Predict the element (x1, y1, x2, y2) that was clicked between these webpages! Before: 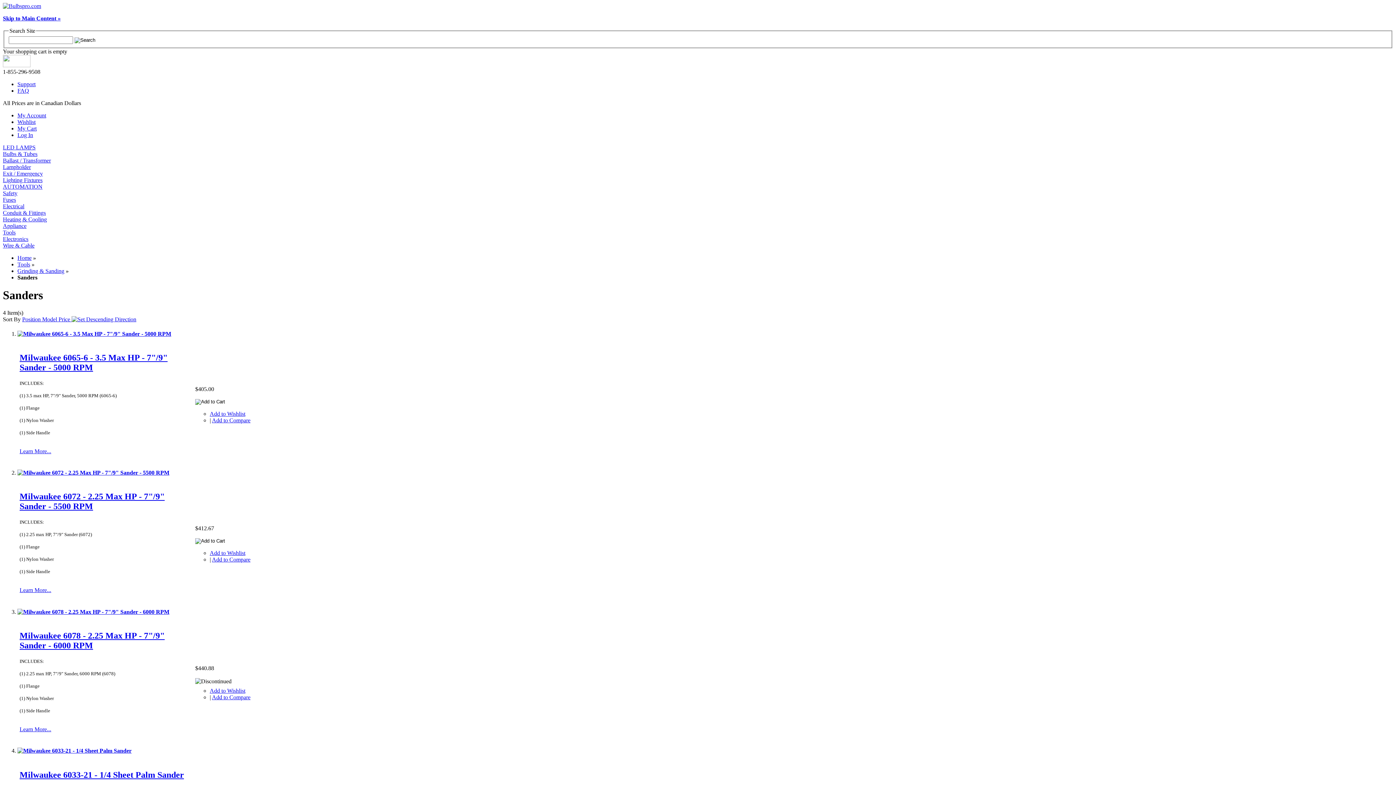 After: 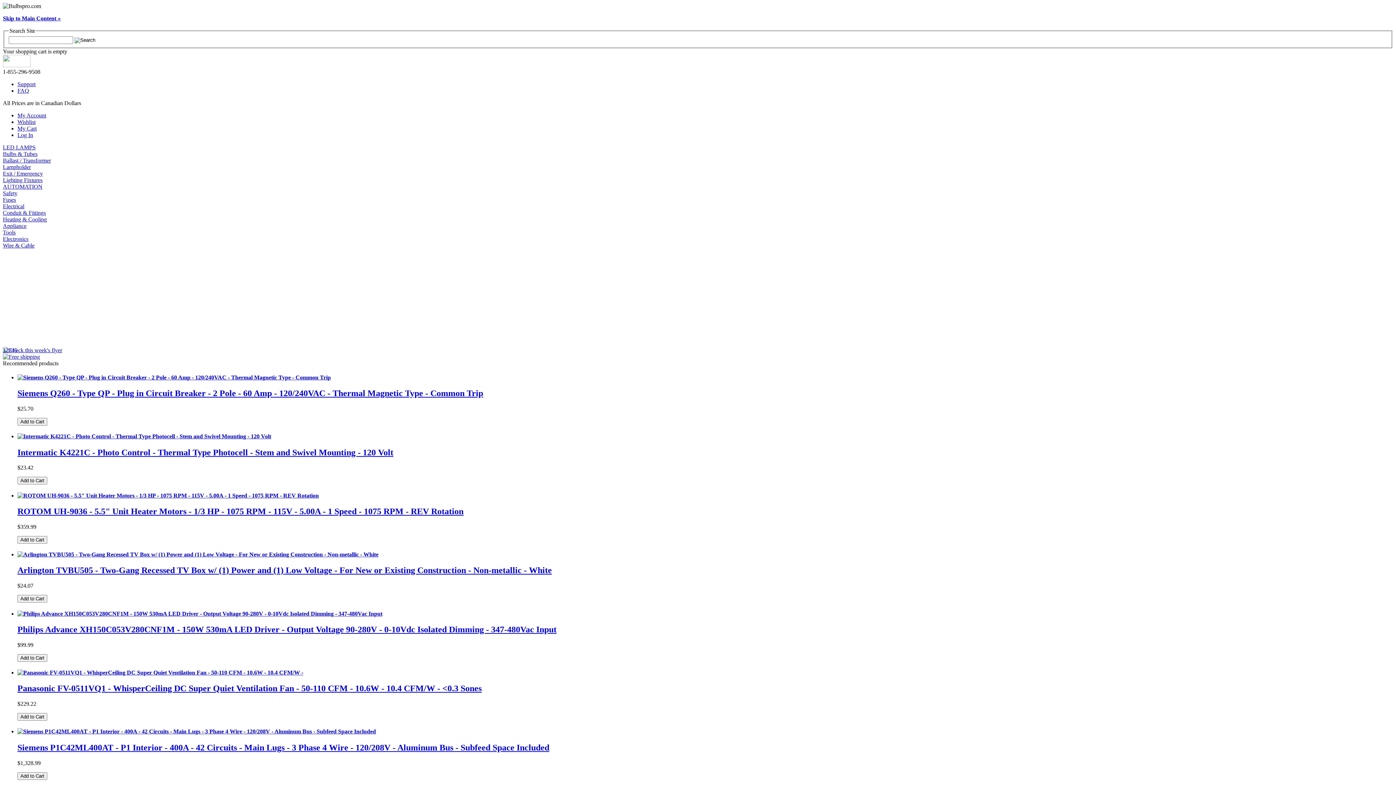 Action: bbox: (17, 254, 31, 260) label: Home